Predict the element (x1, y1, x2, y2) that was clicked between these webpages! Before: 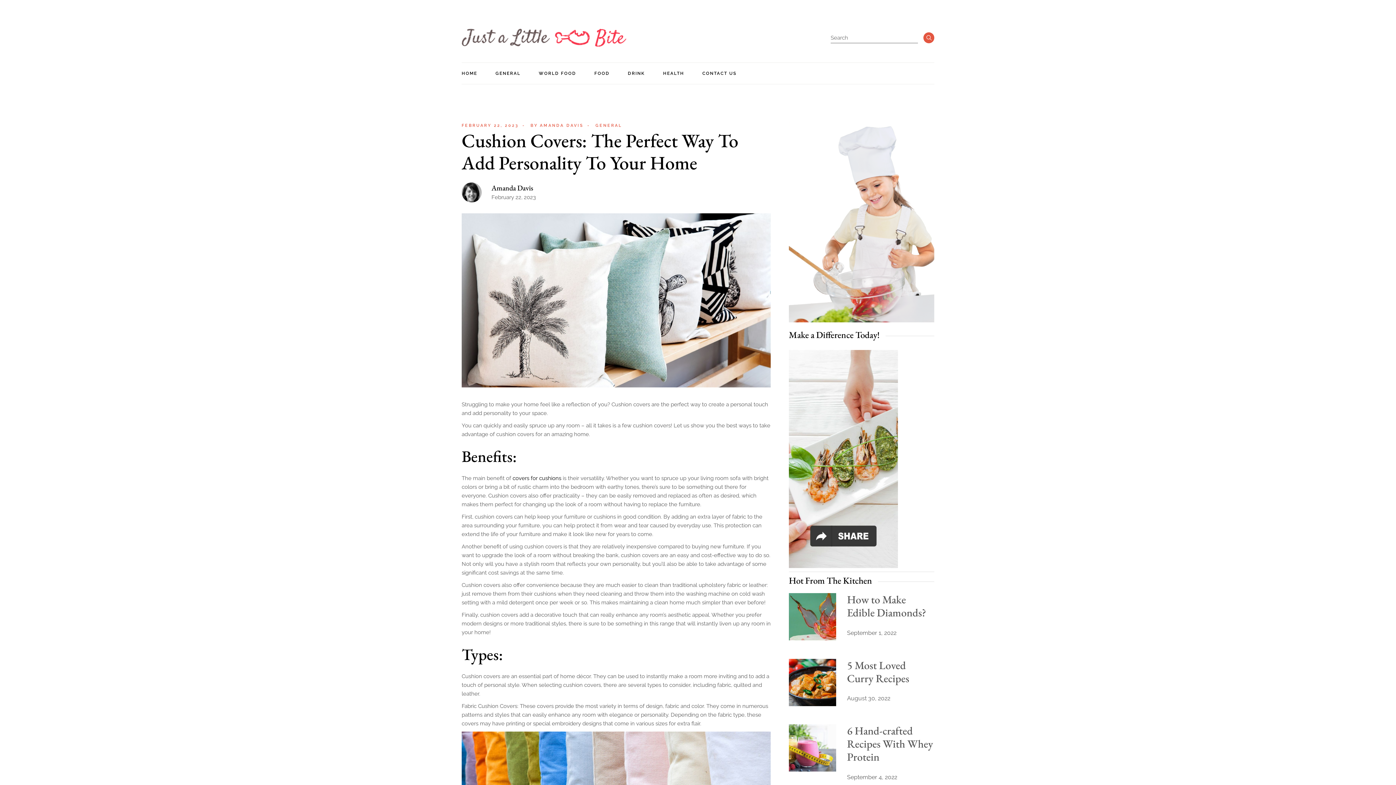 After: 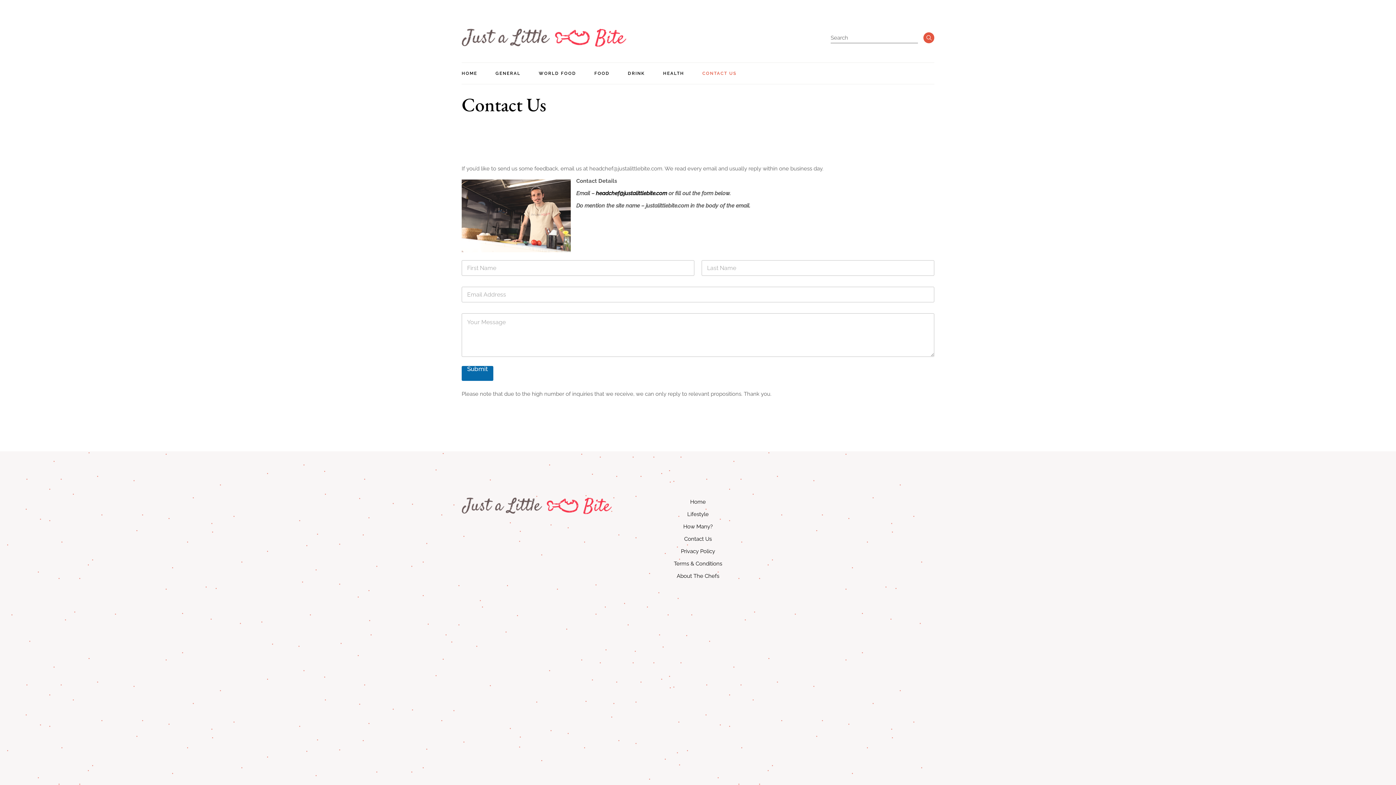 Action: bbox: (702, 62, 736, 84) label: CONTACT US